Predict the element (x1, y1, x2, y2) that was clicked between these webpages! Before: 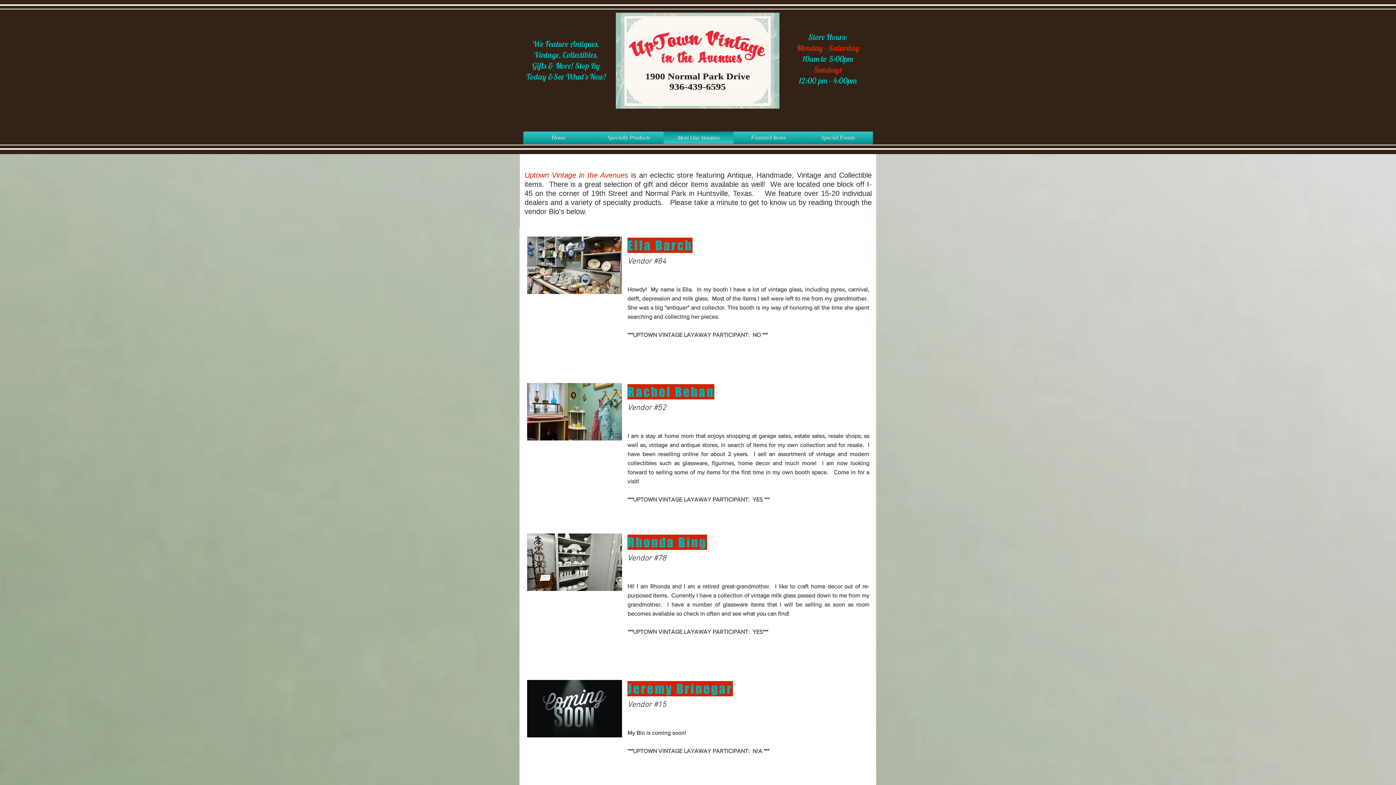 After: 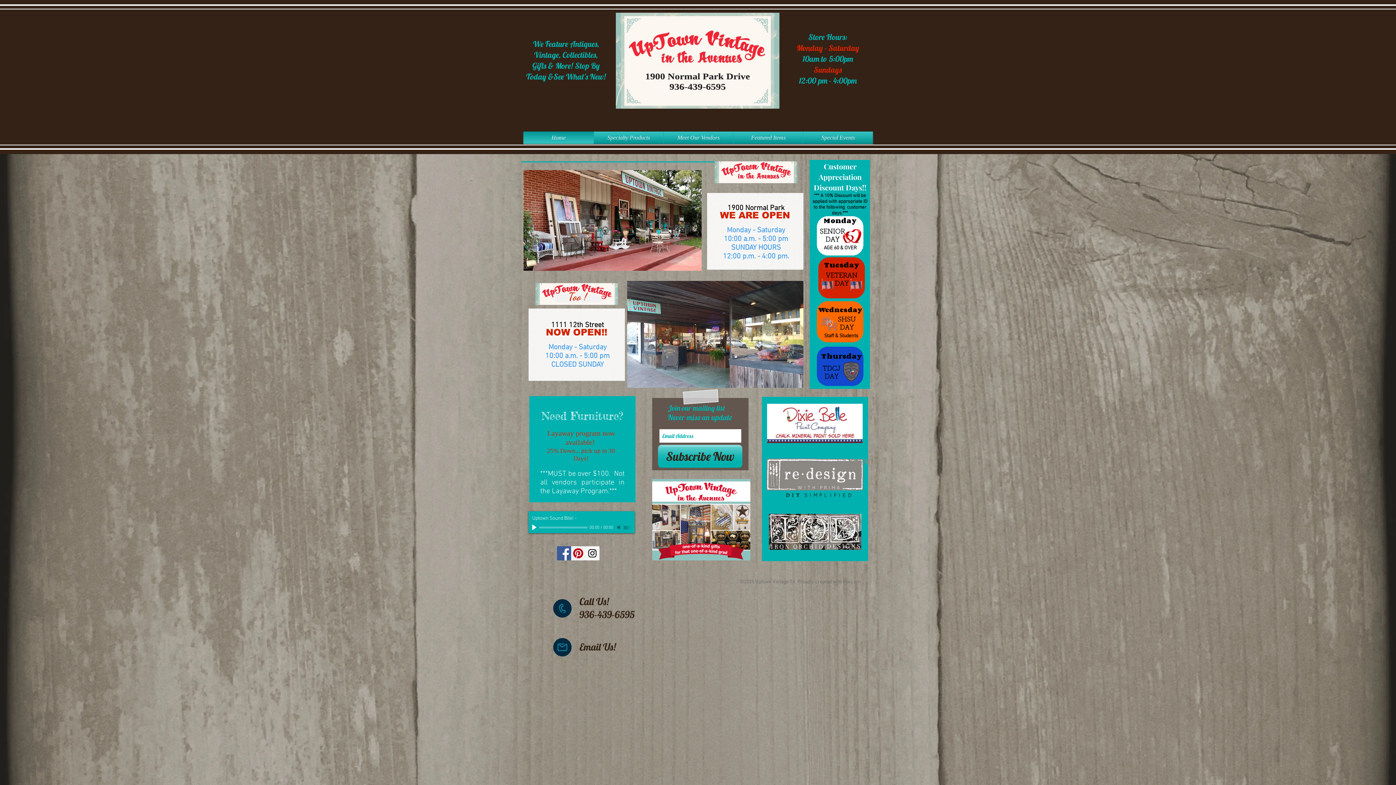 Action: bbox: (523, 131, 593, 144) label: Home